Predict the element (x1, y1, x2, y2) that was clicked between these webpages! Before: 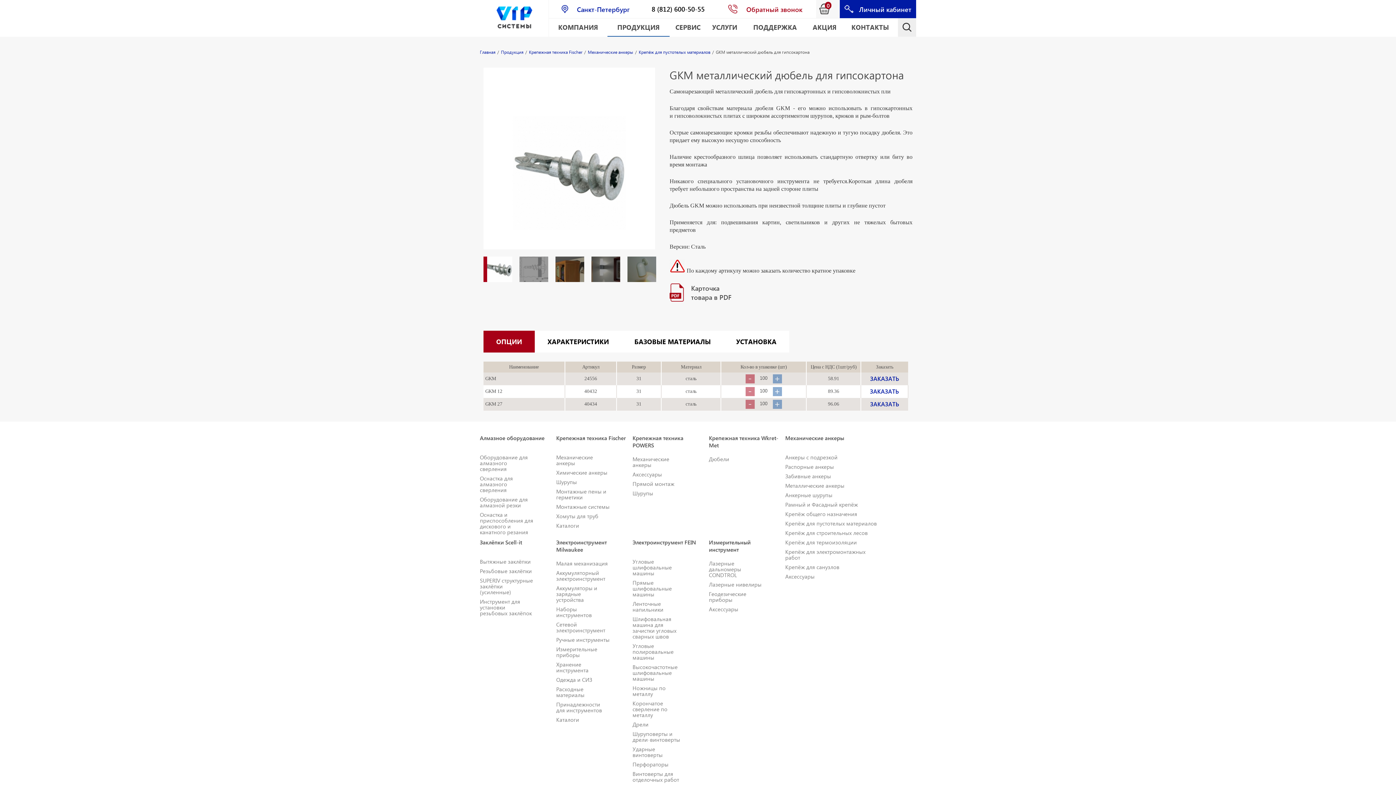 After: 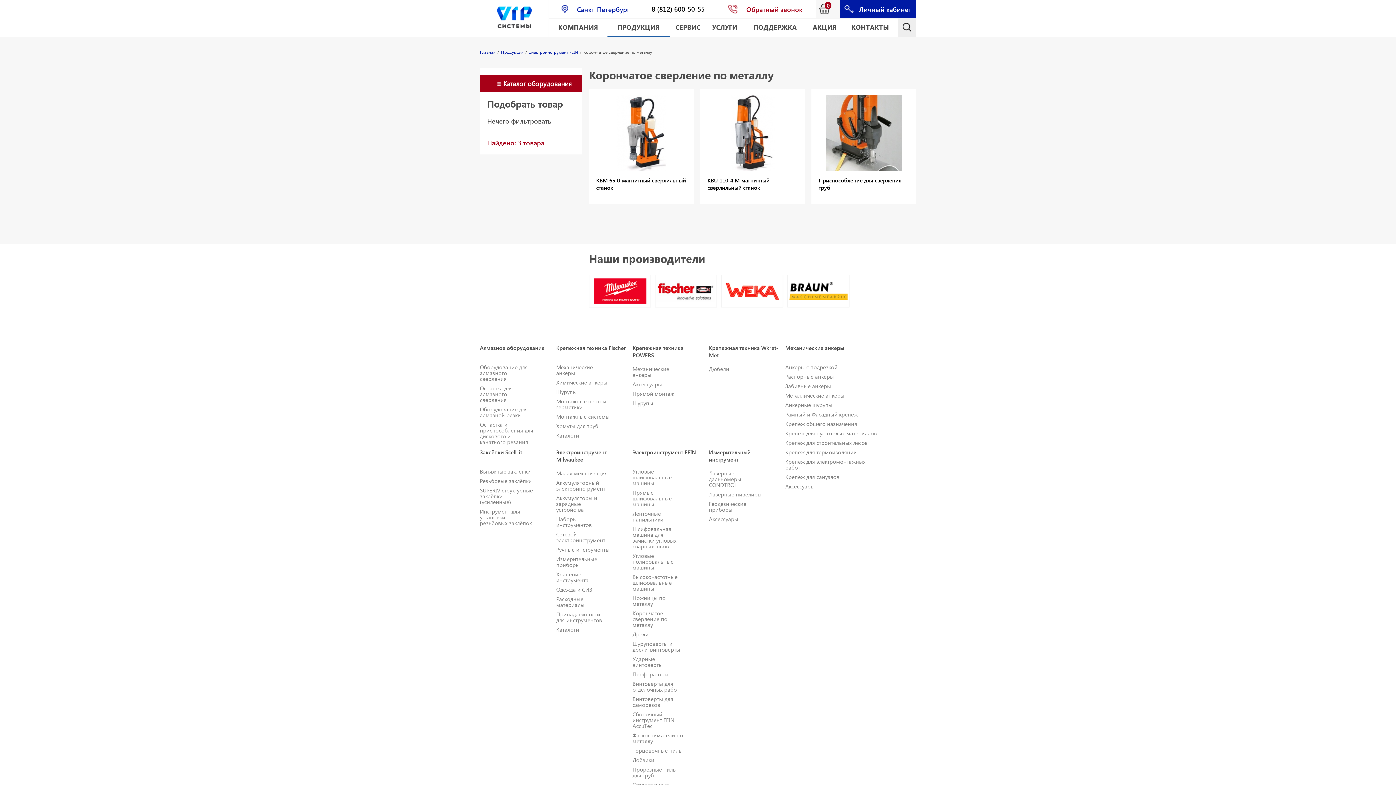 Action: bbox: (632, 700, 667, 718) label: Корончатое сверление по металлу